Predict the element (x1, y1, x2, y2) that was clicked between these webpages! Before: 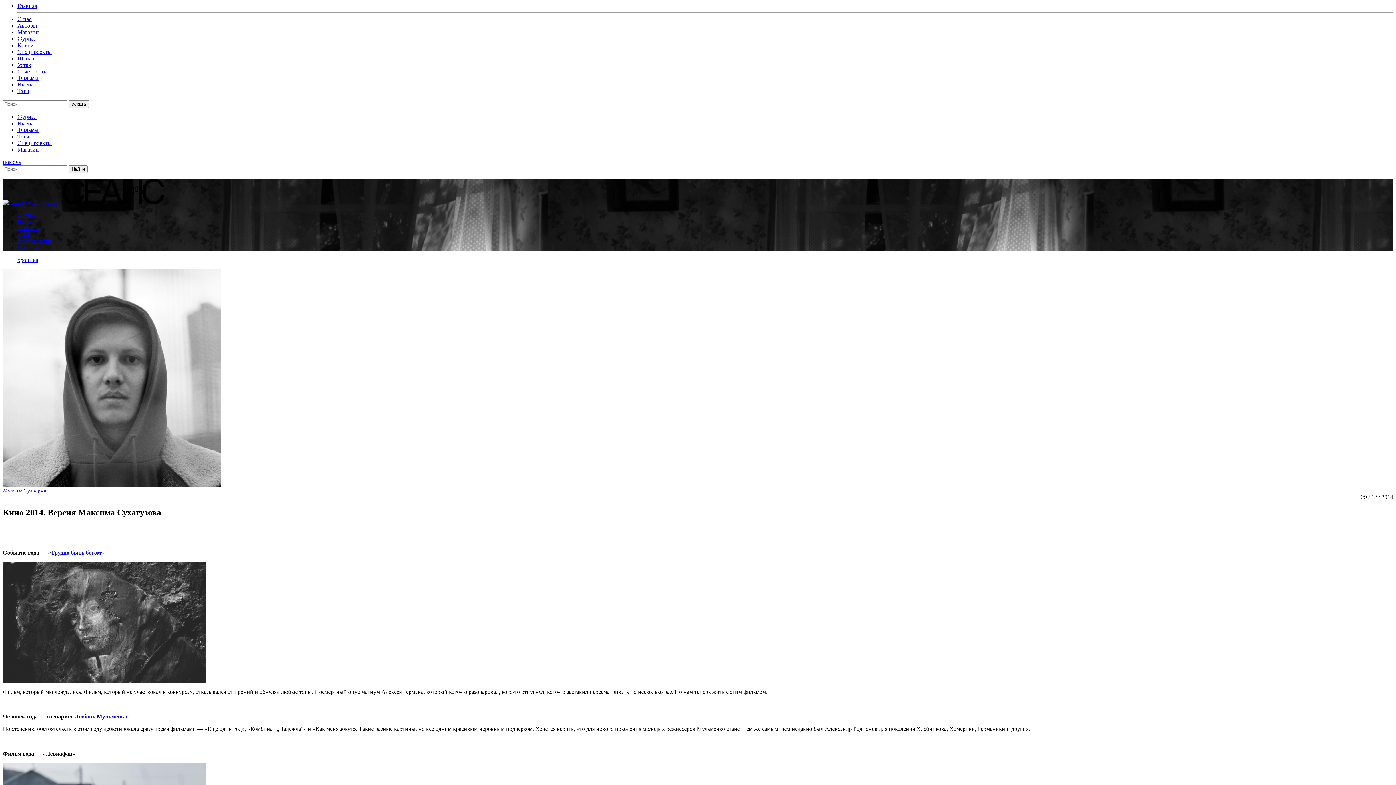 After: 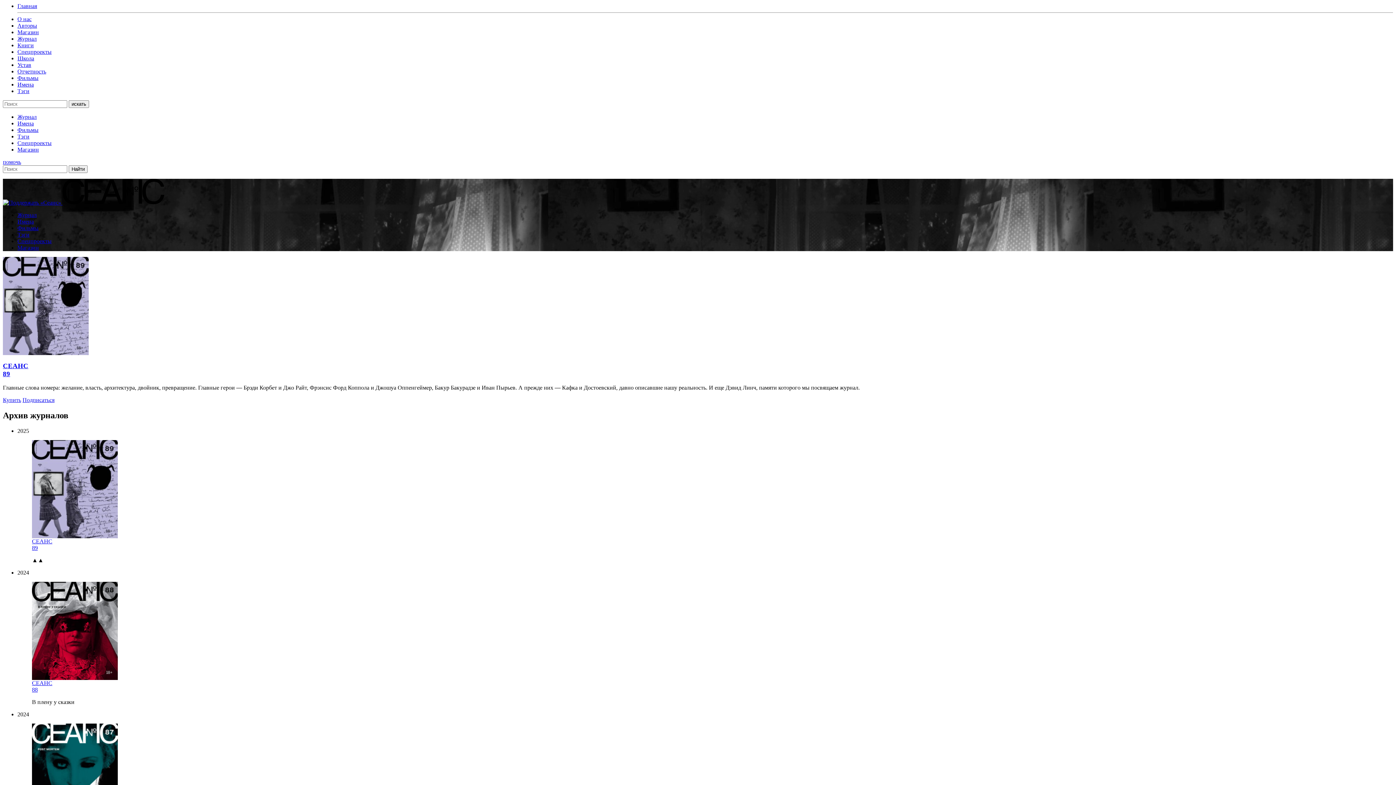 Action: bbox: (17, 113, 36, 120) label: Журнал